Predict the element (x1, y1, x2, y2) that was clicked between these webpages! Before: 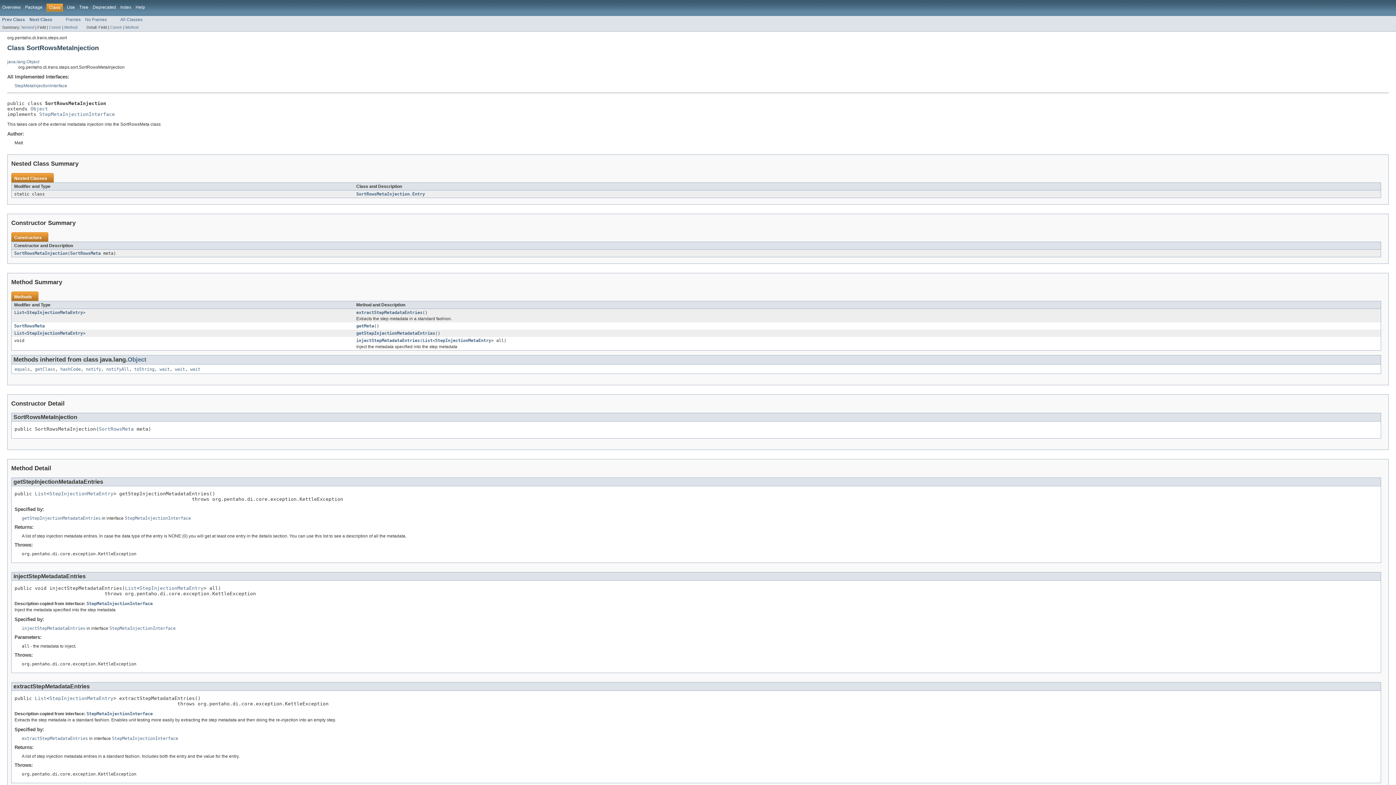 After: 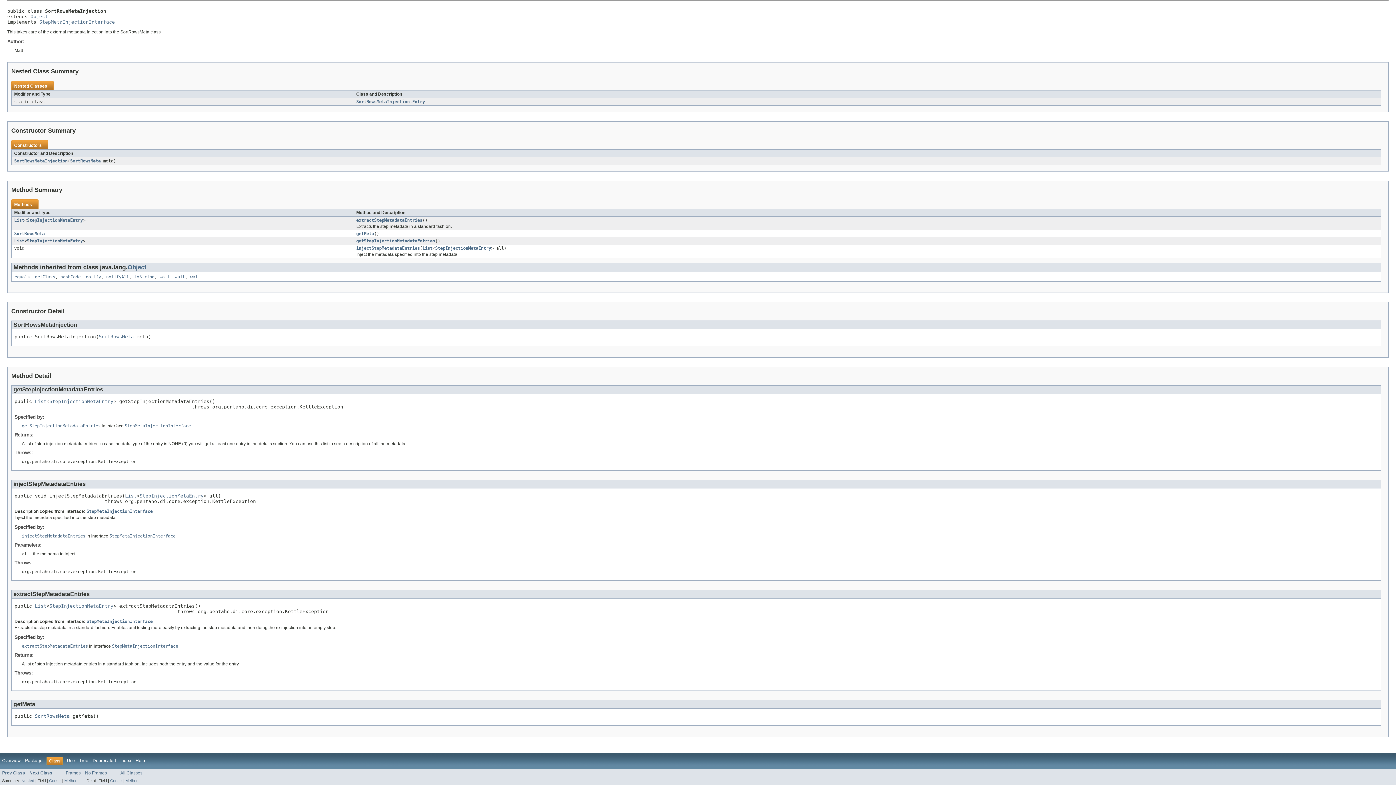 Action: label: injectStepMetadataEntries bbox: (356, 338, 420, 343)